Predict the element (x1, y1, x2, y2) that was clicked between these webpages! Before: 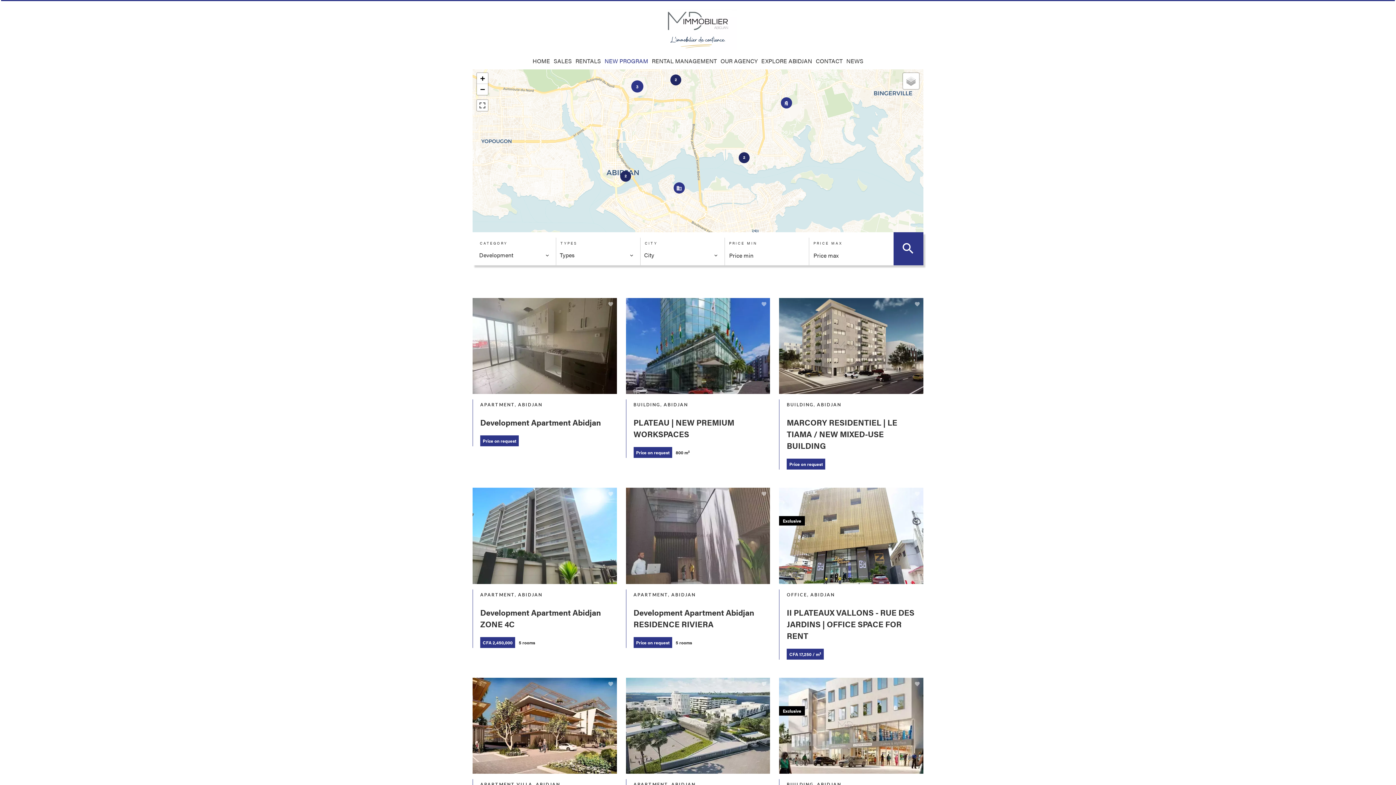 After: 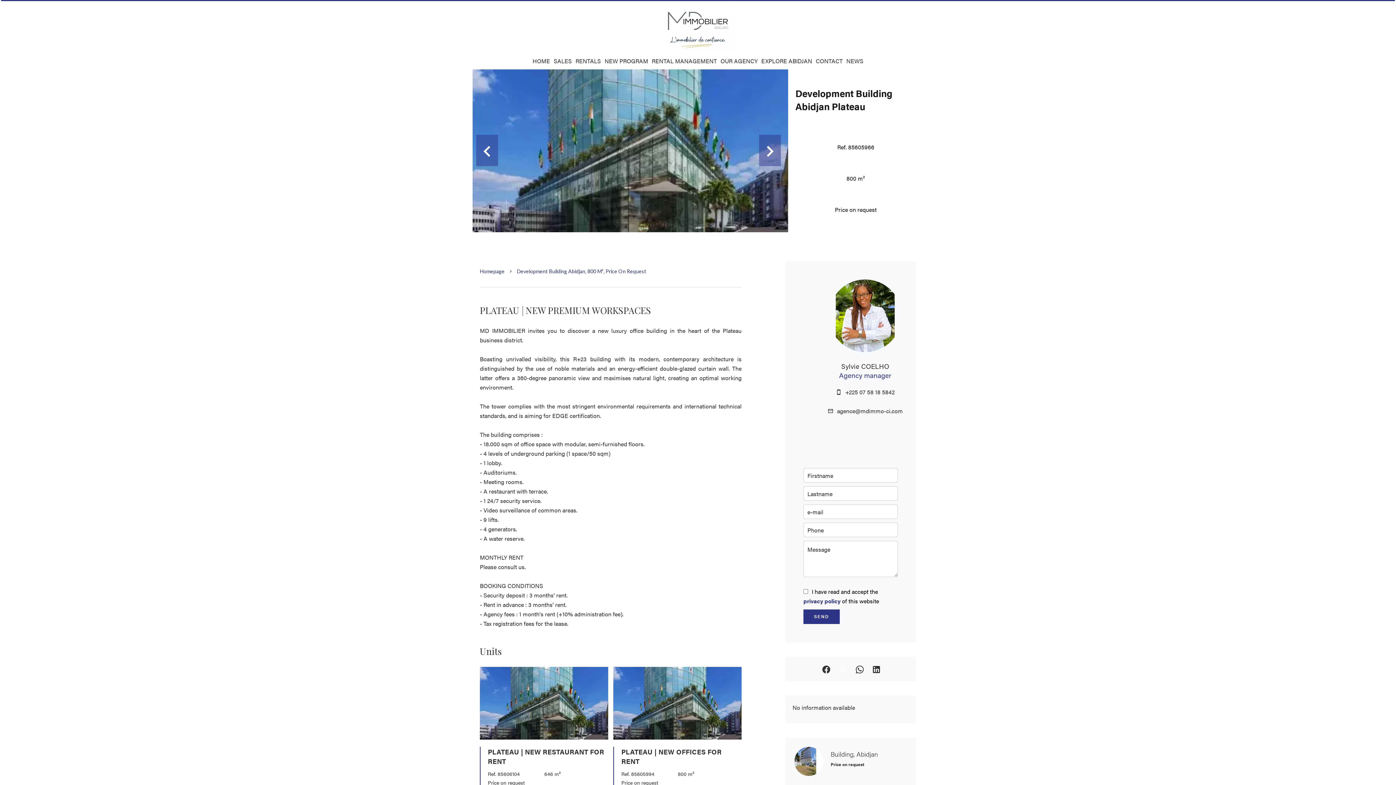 Action: bbox: (626, 298, 770, 394)